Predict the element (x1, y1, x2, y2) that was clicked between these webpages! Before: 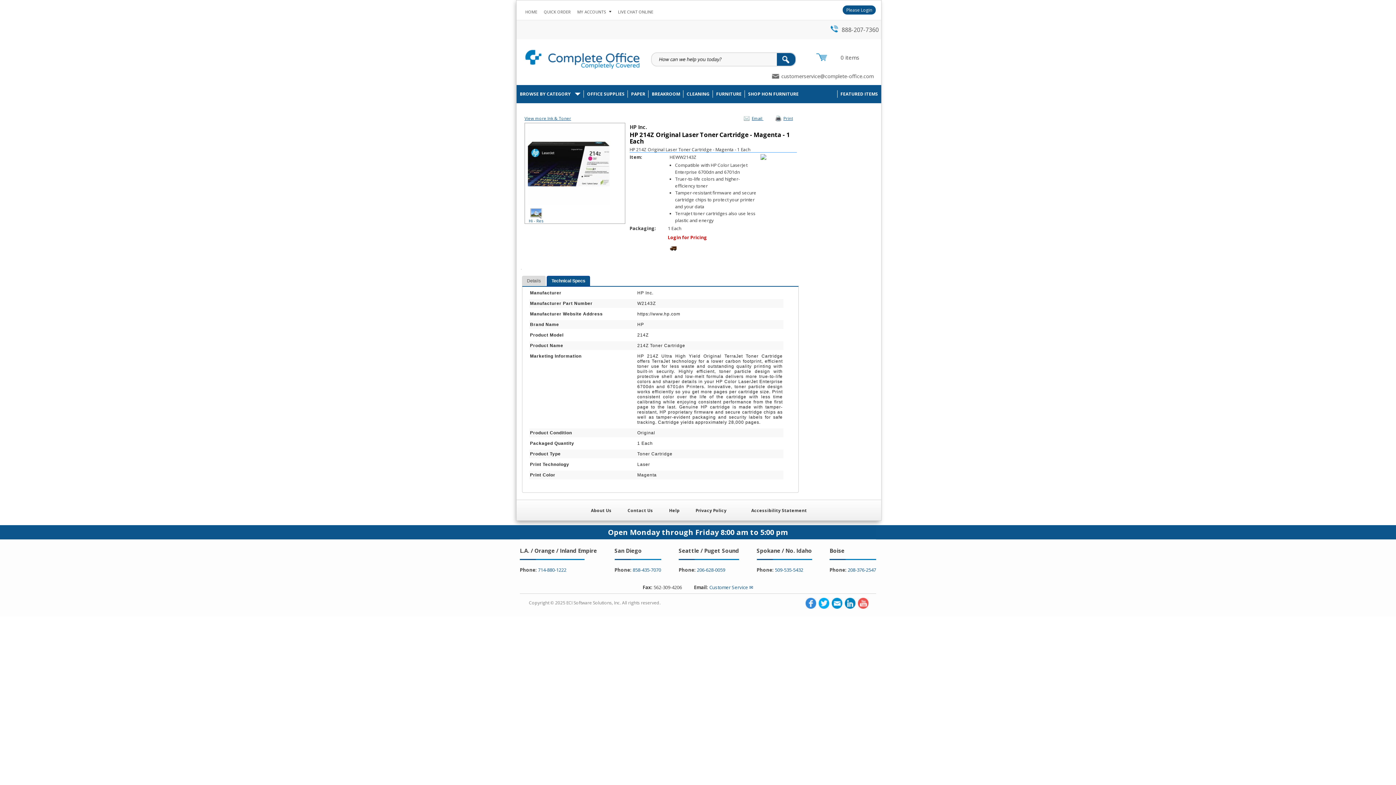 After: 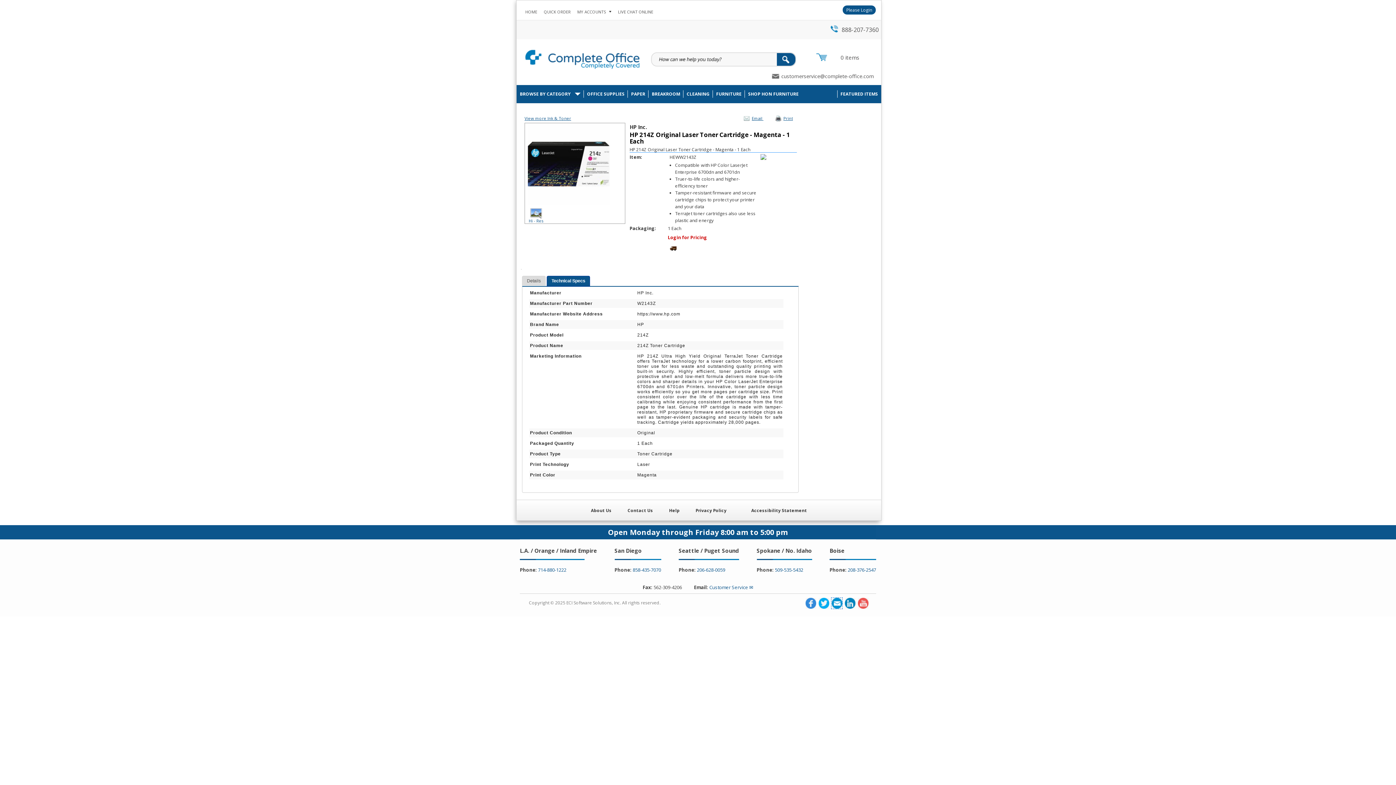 Action: bbox: (831, 598, 842, 608)